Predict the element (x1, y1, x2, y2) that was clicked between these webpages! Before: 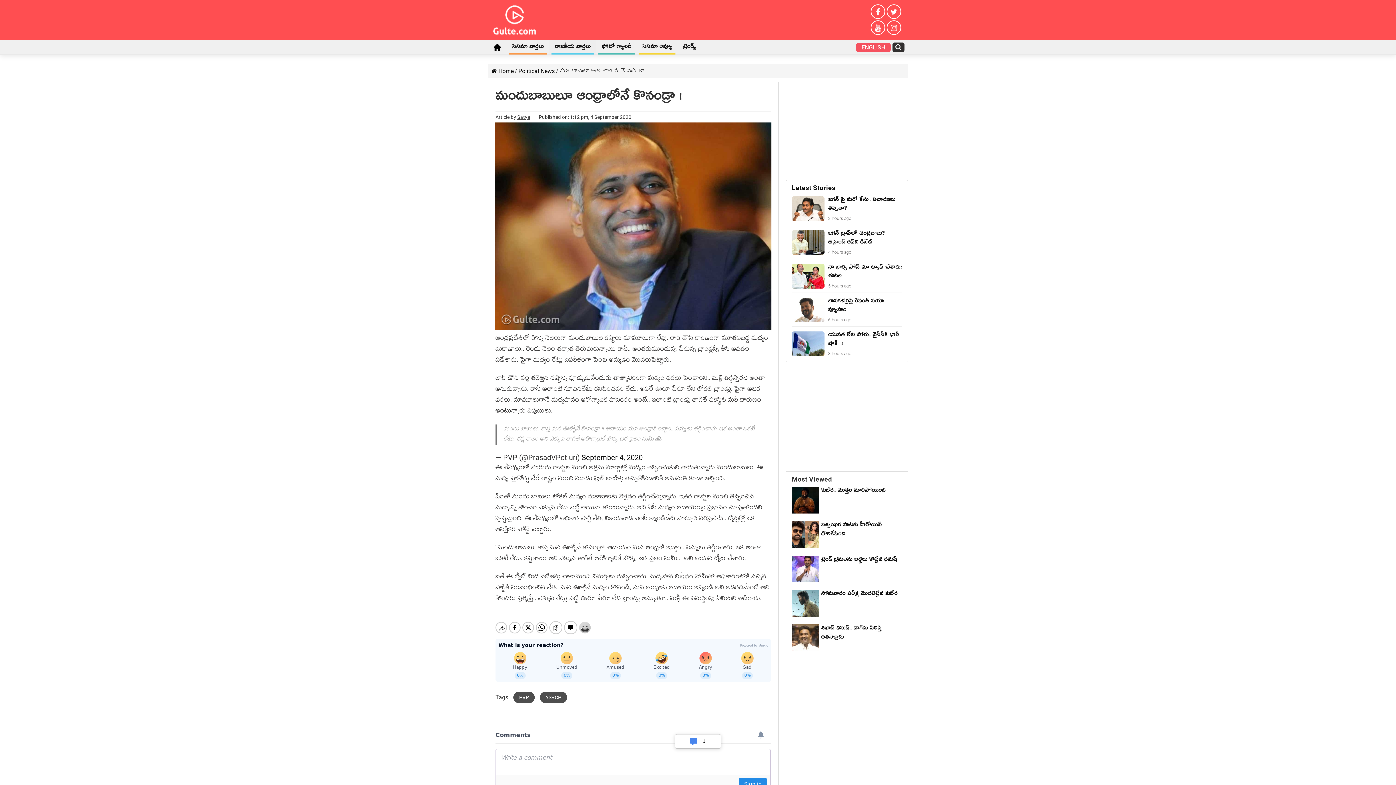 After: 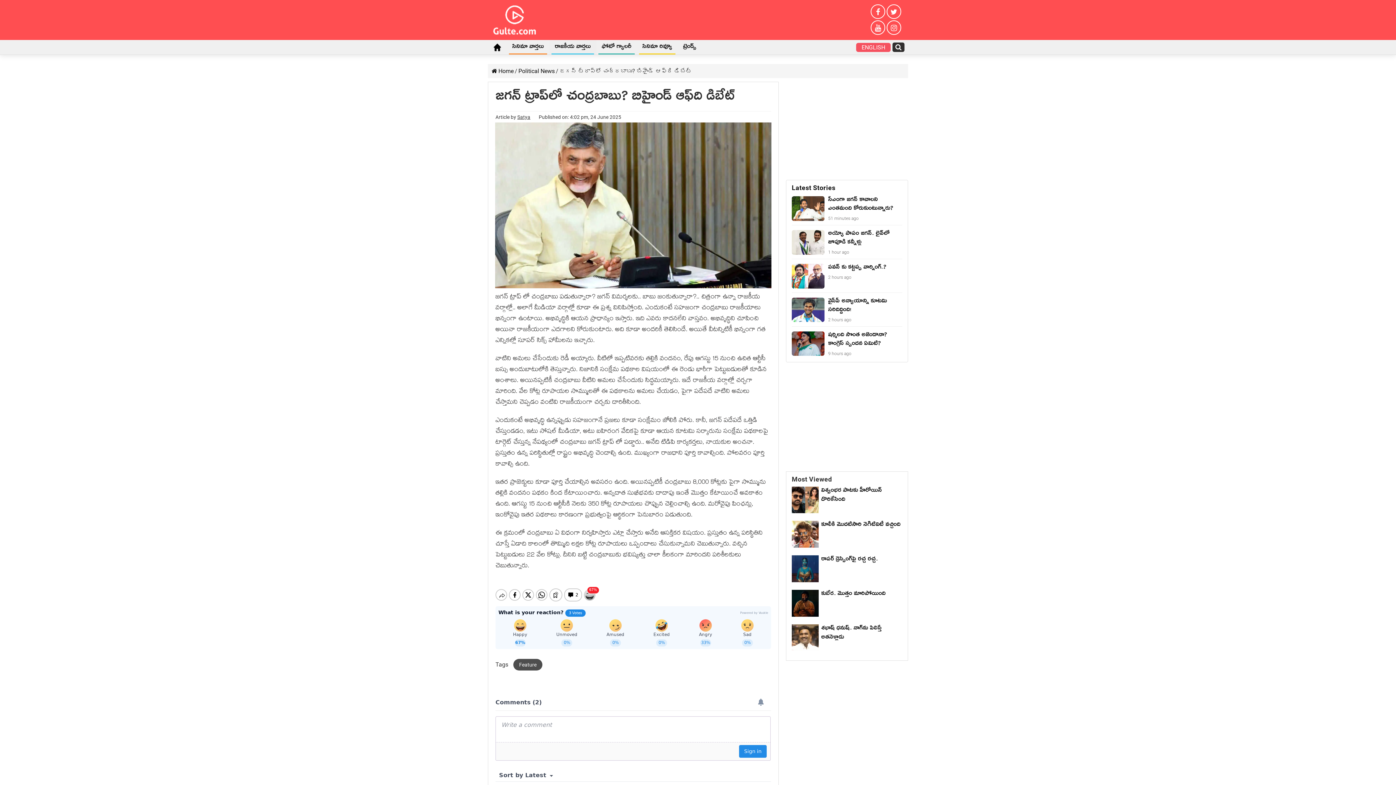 Action: label: జ‌గ‌న్ ట్రాప్‌లో చంద్ర‌బాబు? బిహైండ్ ఆఫ్‌ది డిబేట్
4 hours ago bbox: (792, 230, 902, 254)